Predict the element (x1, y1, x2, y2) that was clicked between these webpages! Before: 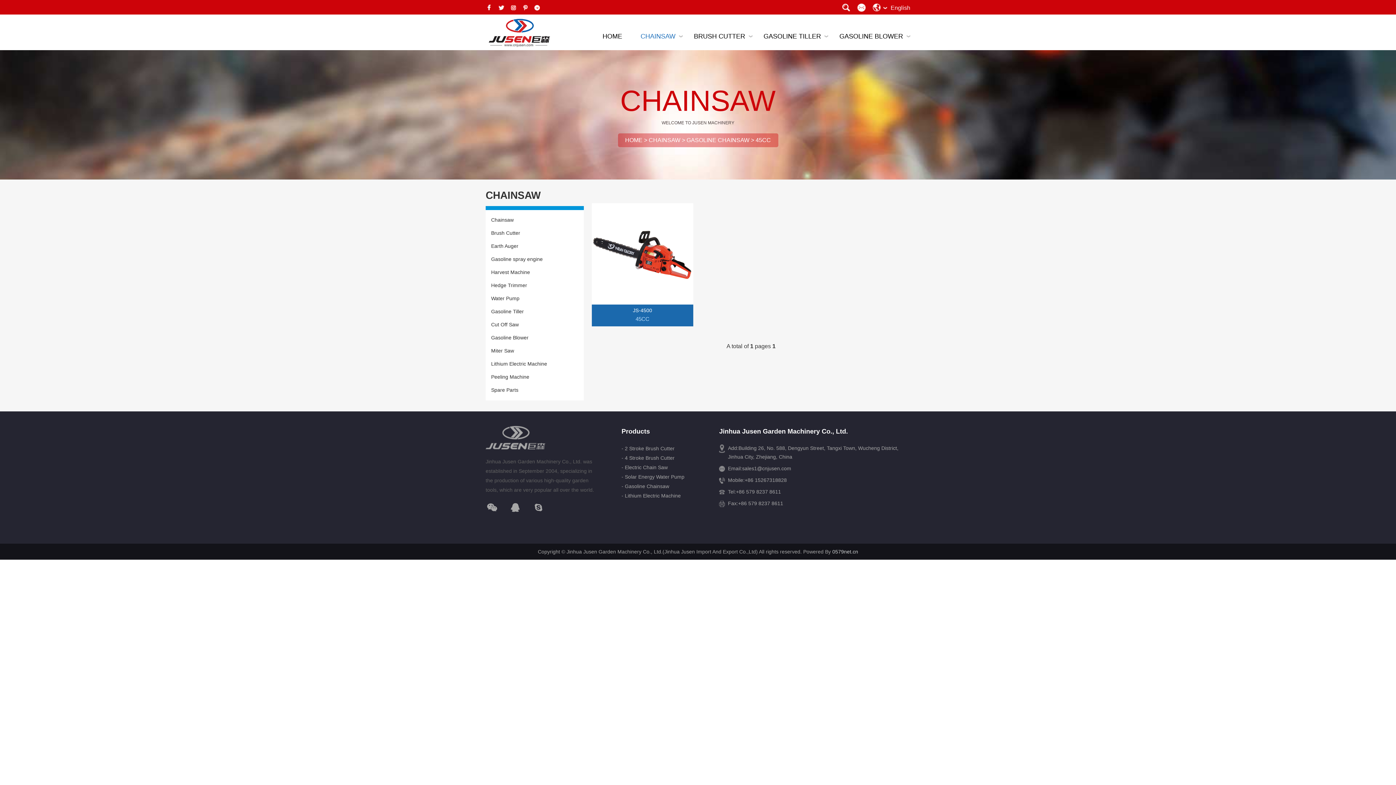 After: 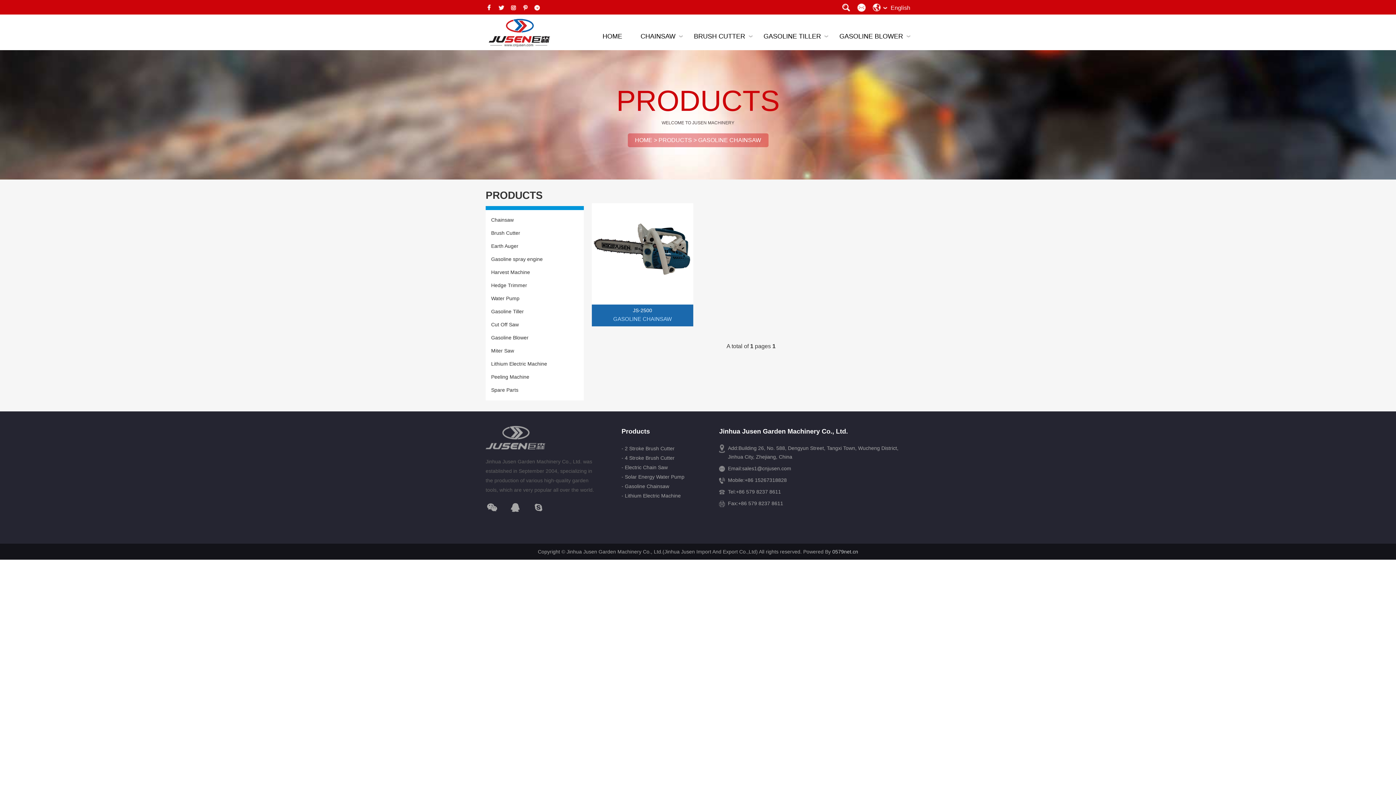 Action: label: - Gasoline Chainsaw bbox: (621, 483, 669, 489)